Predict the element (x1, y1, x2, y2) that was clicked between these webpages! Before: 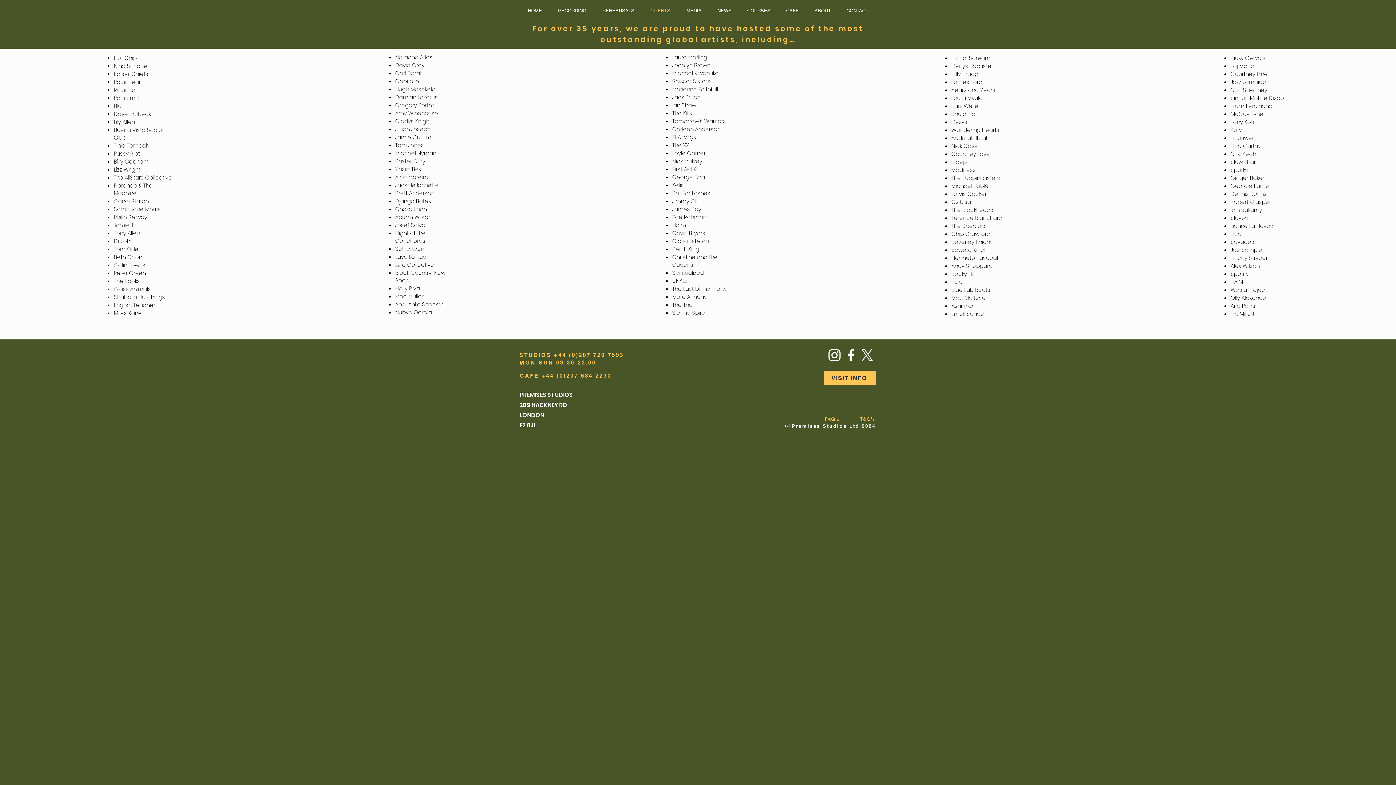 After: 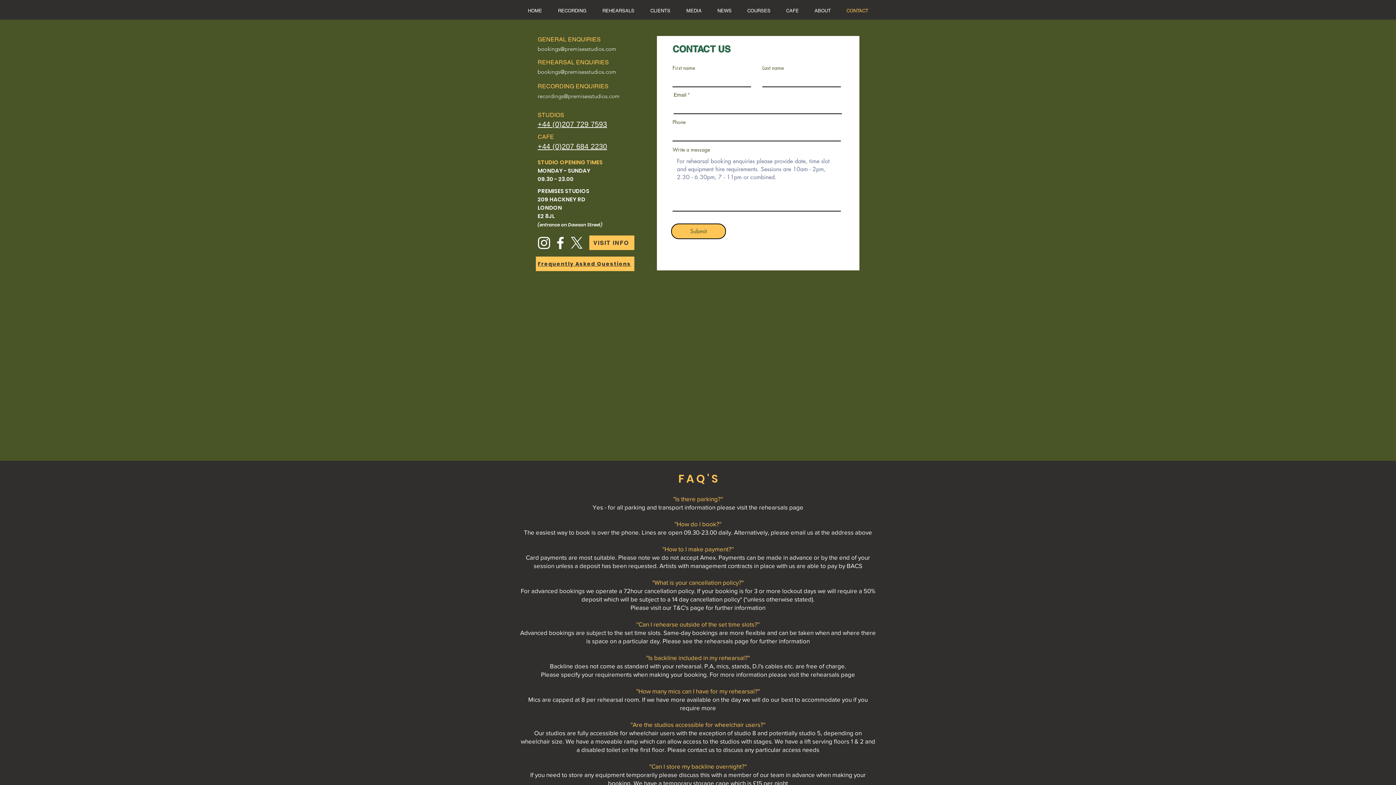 Action: bbox: (824, 415, 840, 423) label: FAQ's